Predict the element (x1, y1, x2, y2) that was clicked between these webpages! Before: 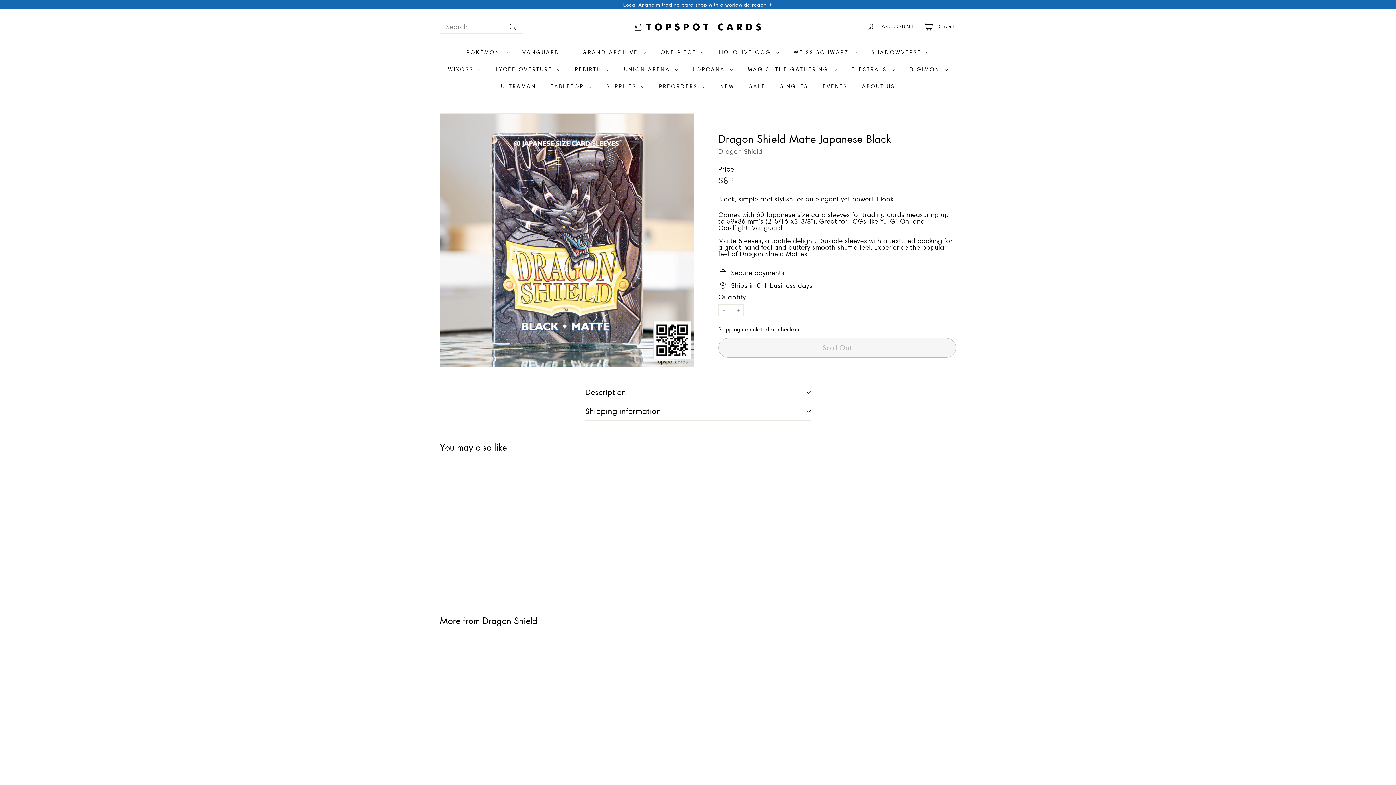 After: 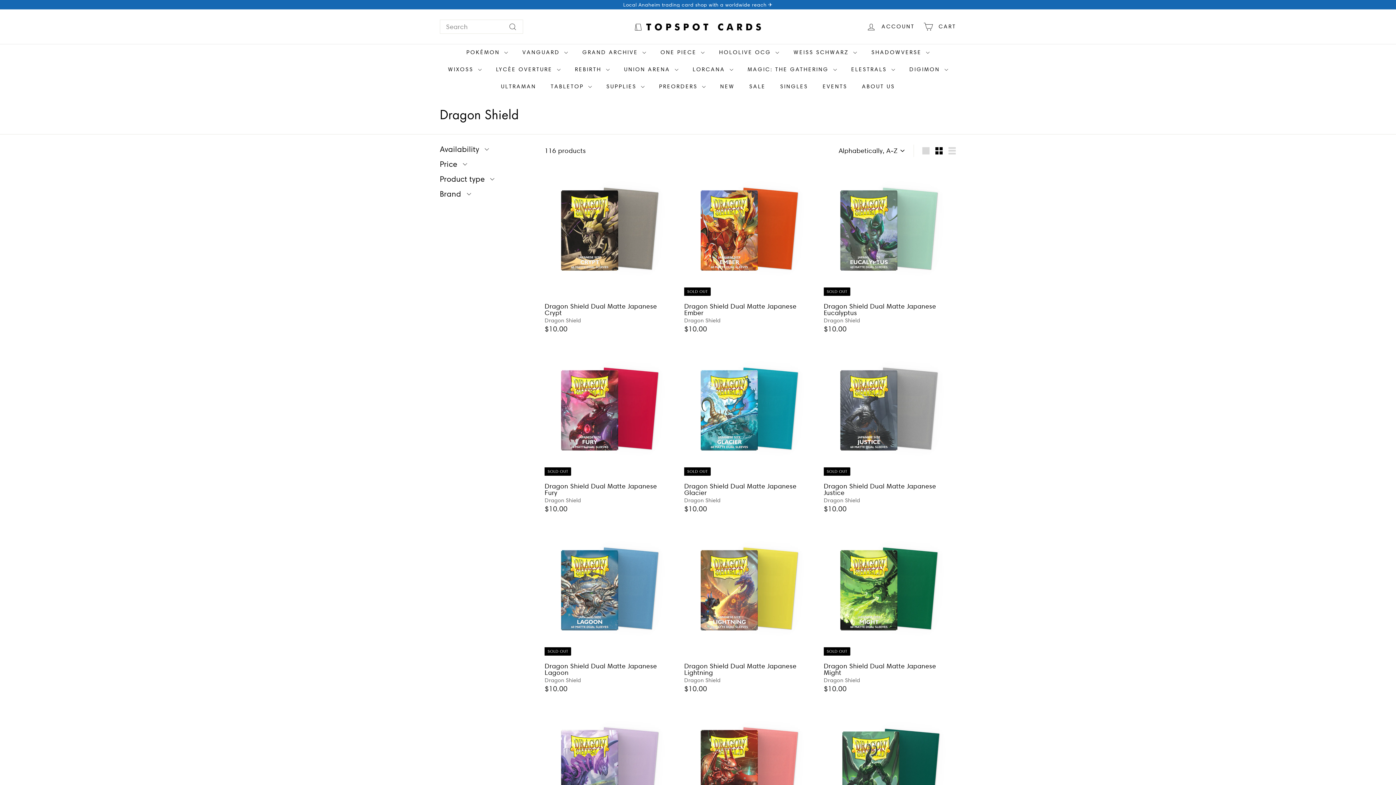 Action: label: Dragon Shield bbox: (482, 613, 537, 625)